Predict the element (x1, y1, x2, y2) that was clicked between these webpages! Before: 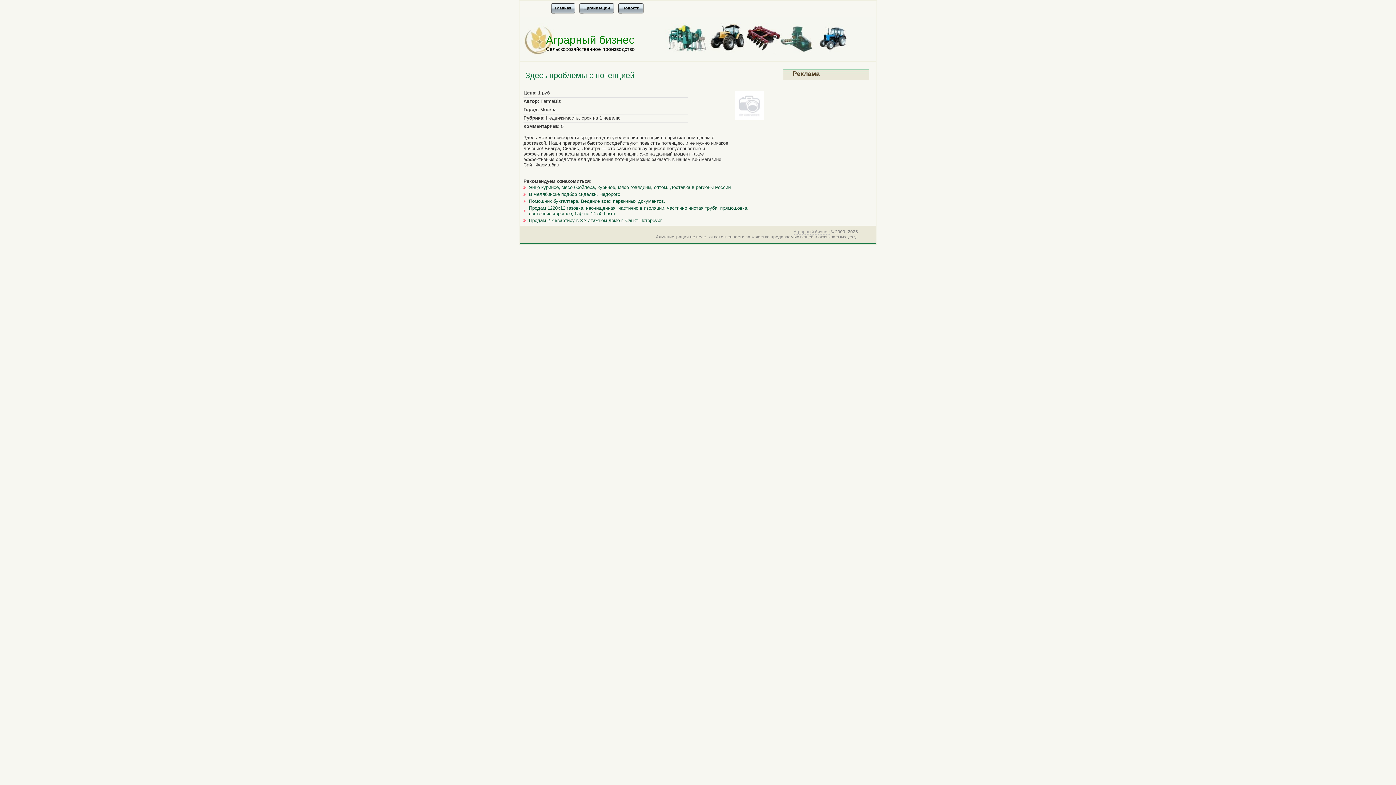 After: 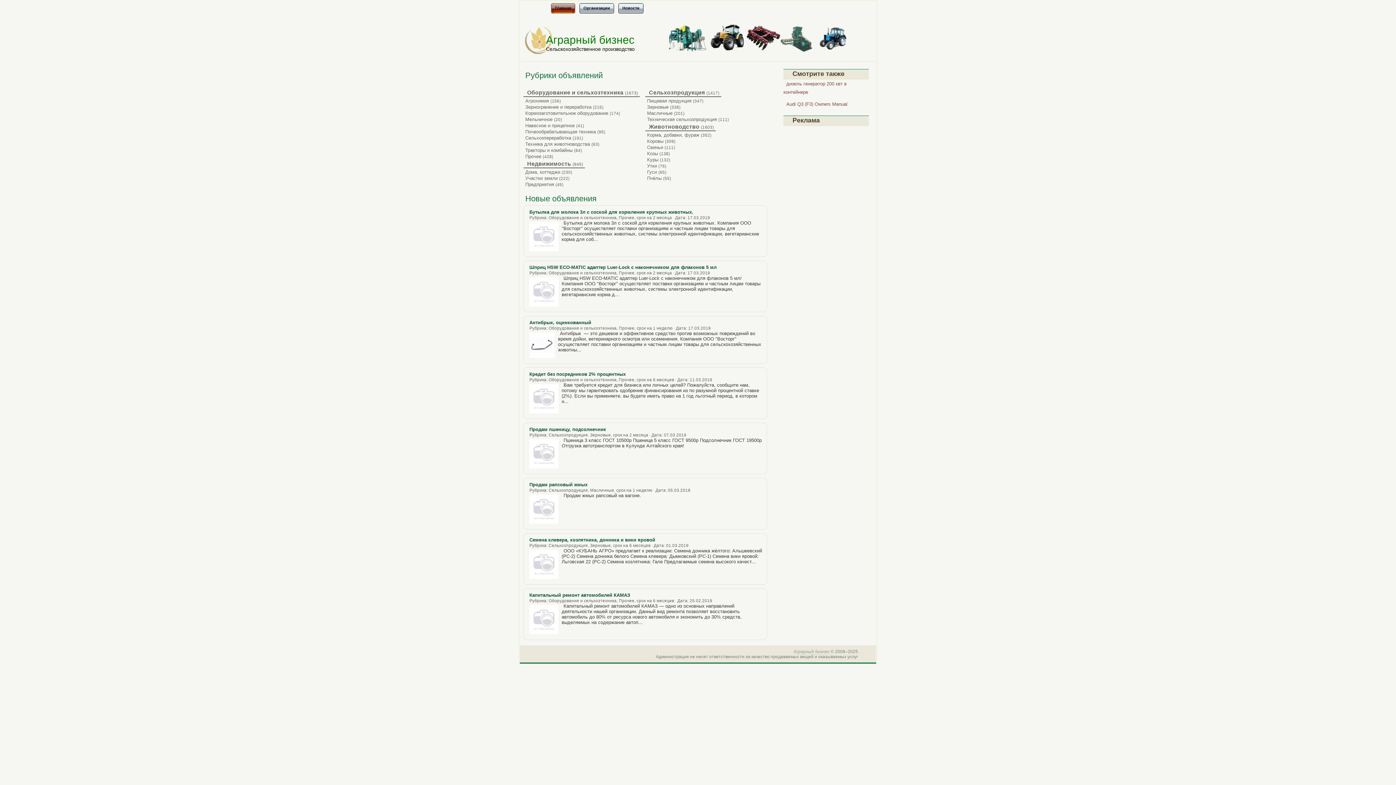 Action: bbox: (550, 2, 575, 13) label: Главная